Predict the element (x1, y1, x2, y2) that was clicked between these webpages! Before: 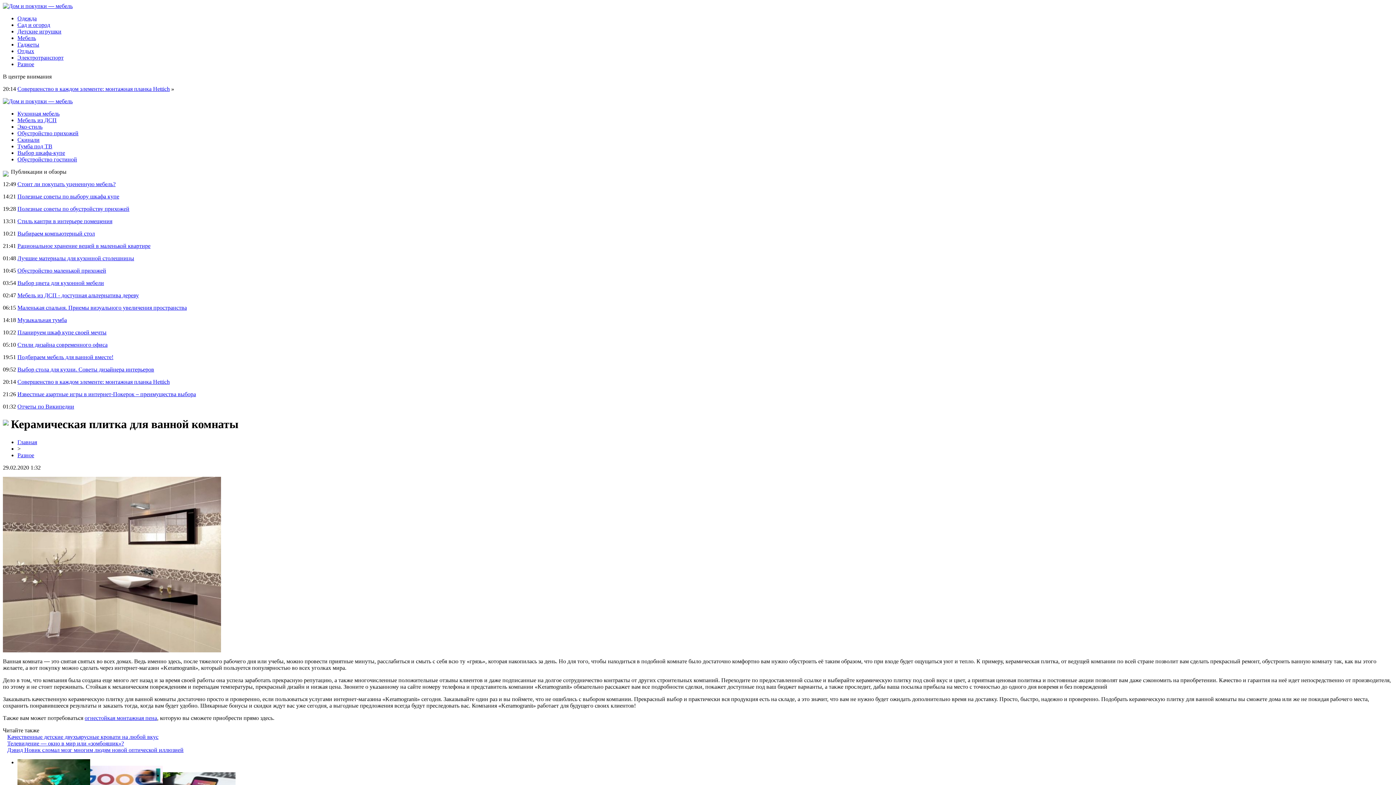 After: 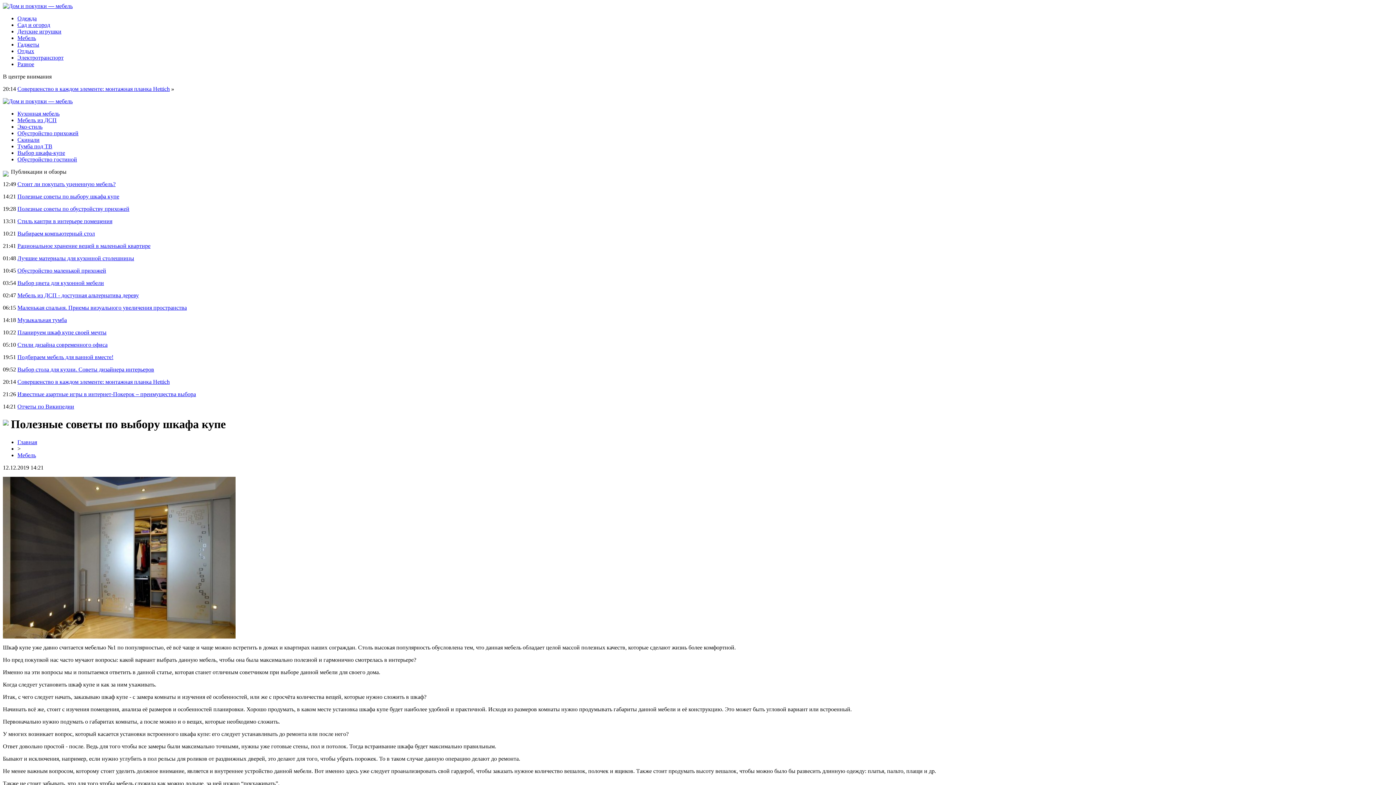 Action: label: Выбор шкафа-купе bbox: (17, 149, 65, 156)